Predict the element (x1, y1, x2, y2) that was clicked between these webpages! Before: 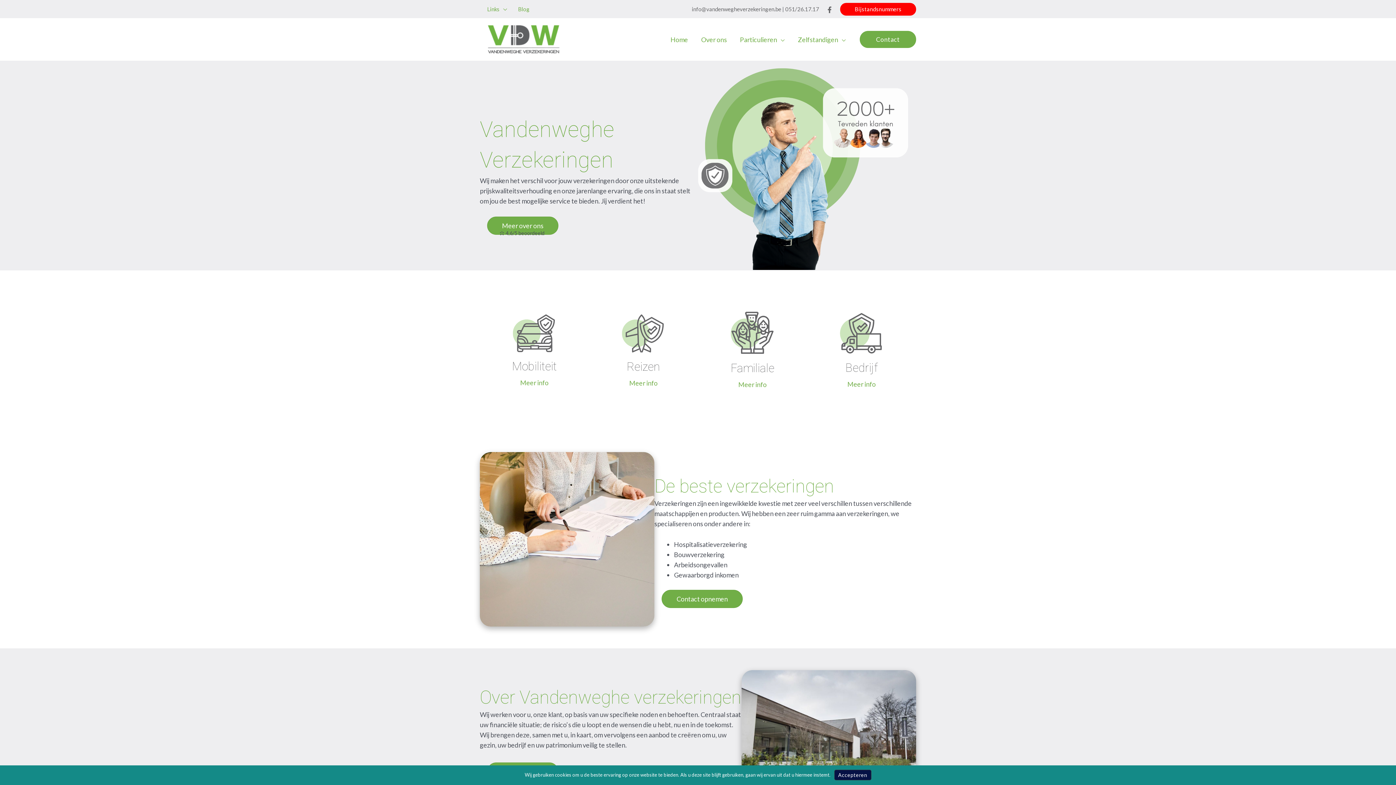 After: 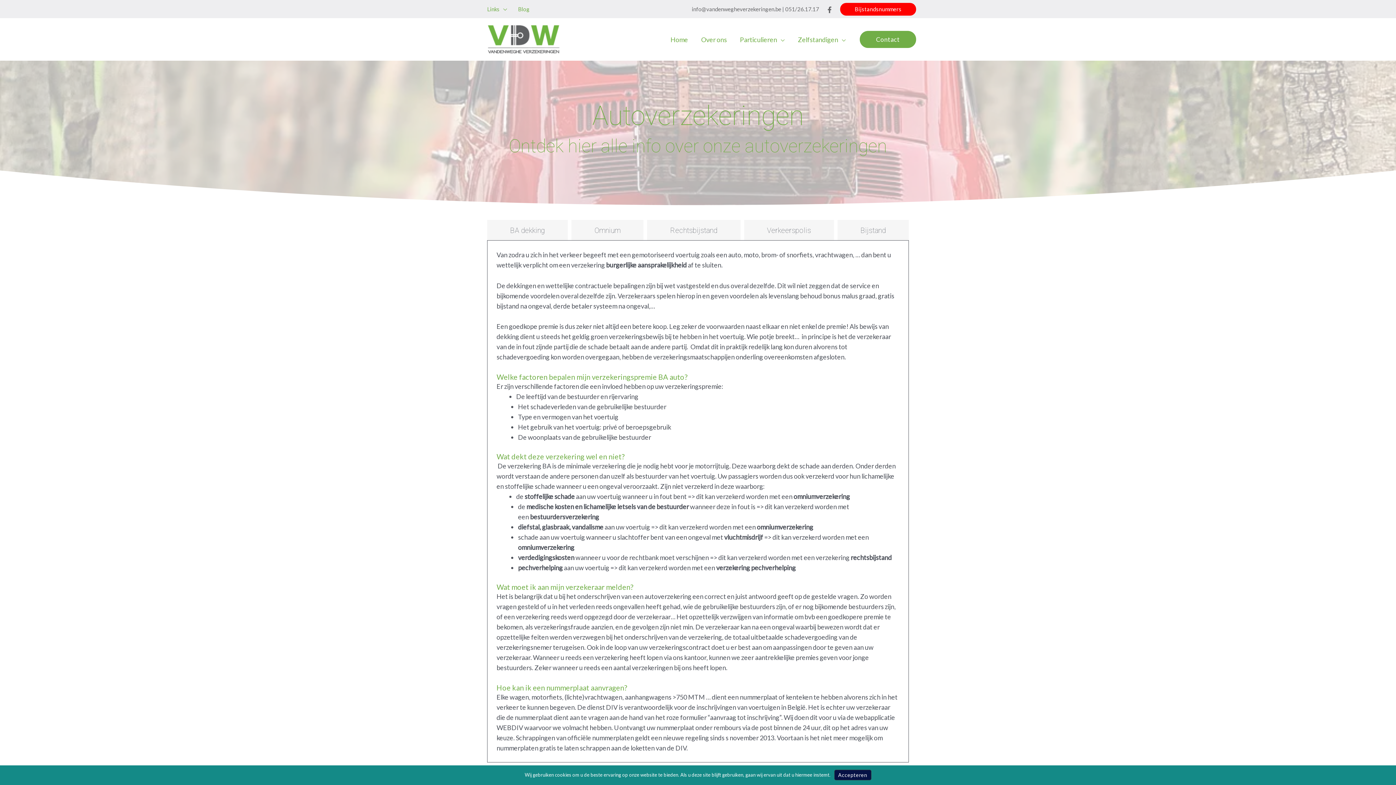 Action: bbox: (512, 328, 556, 336)